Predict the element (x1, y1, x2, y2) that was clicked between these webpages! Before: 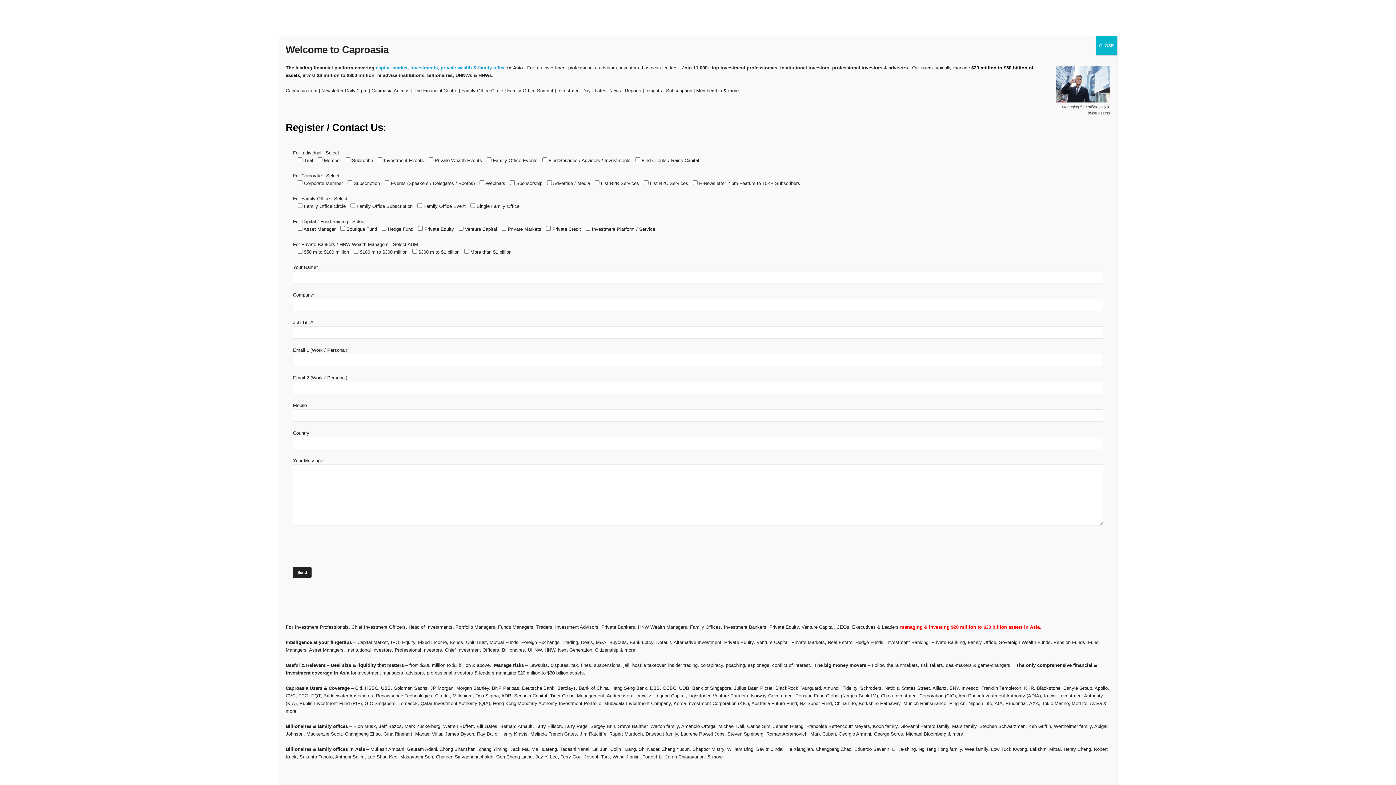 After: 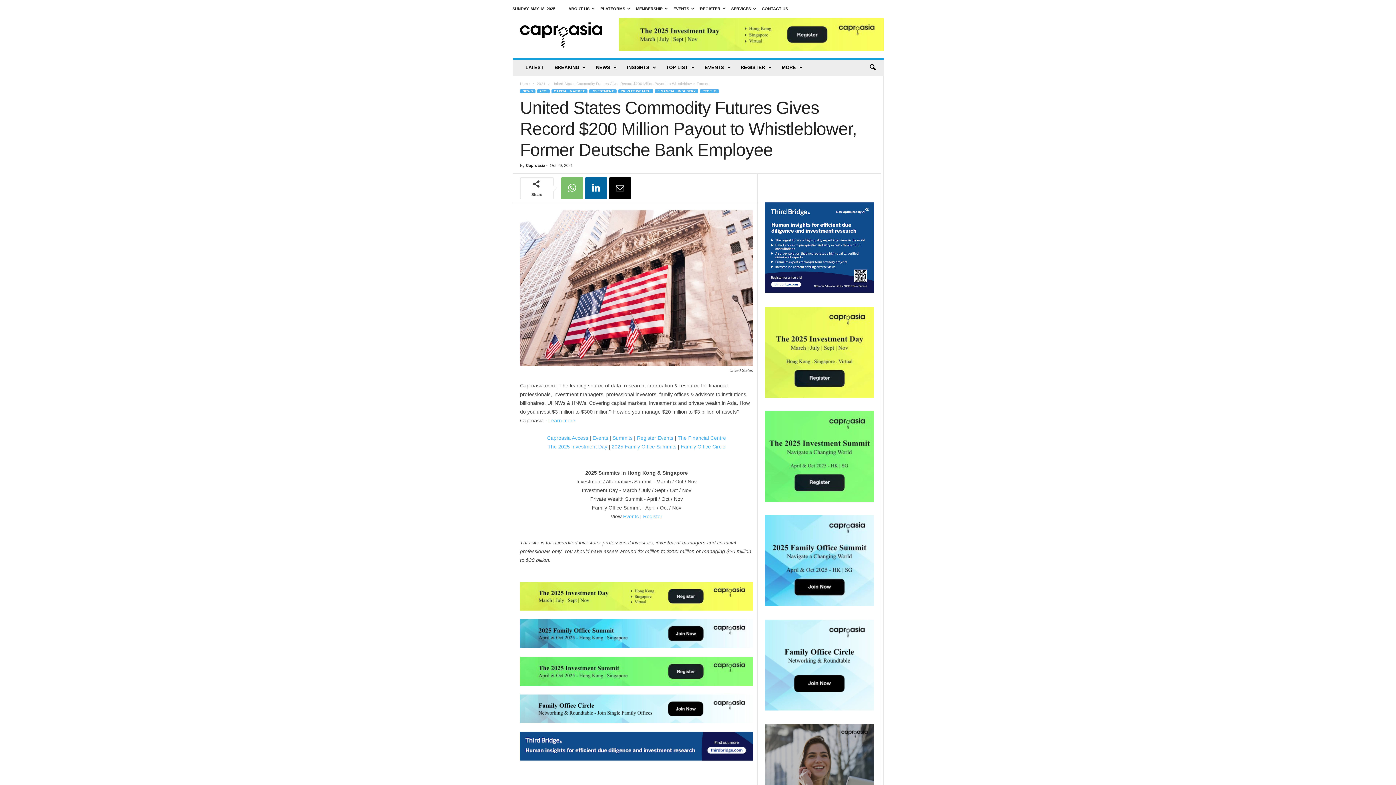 Action: bbox: (1096, 36, 1117, 55) label: Close